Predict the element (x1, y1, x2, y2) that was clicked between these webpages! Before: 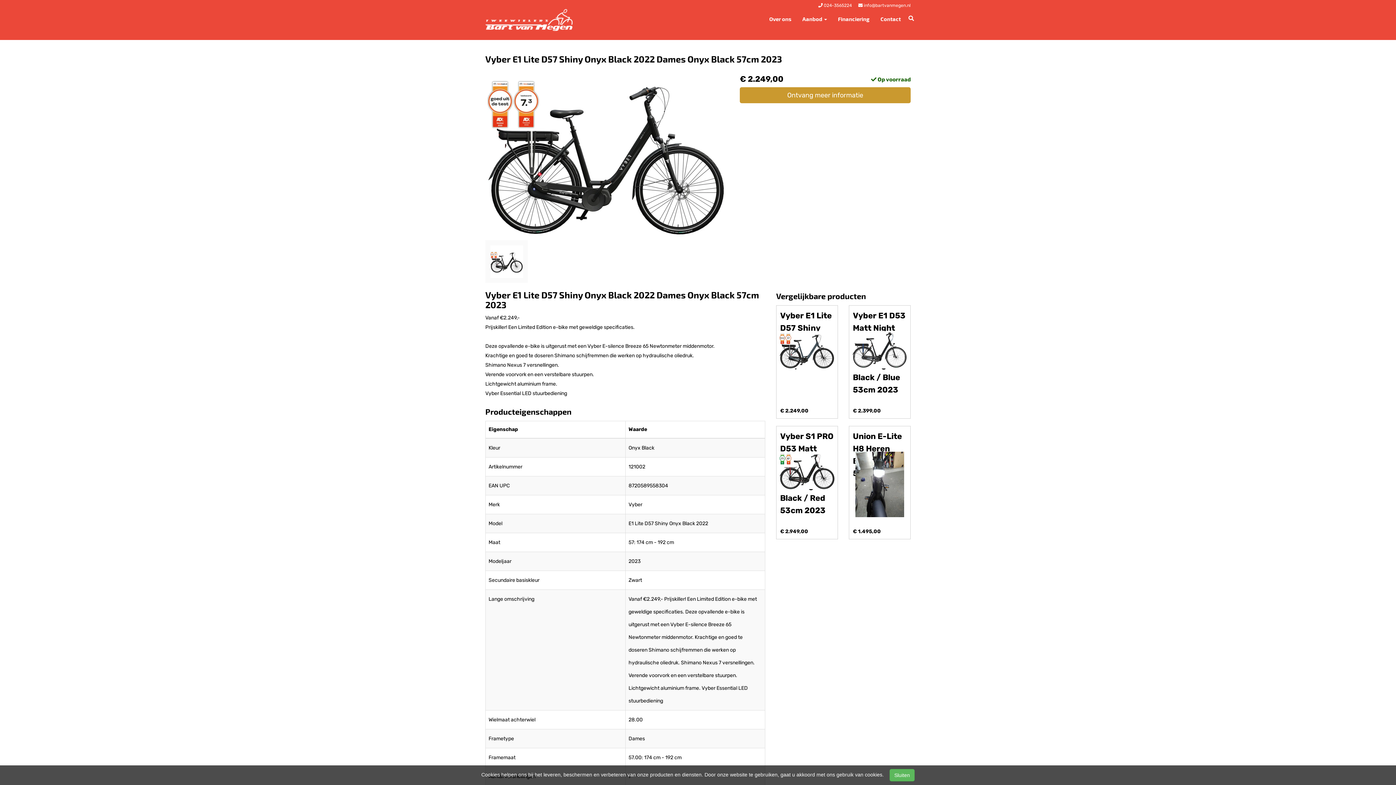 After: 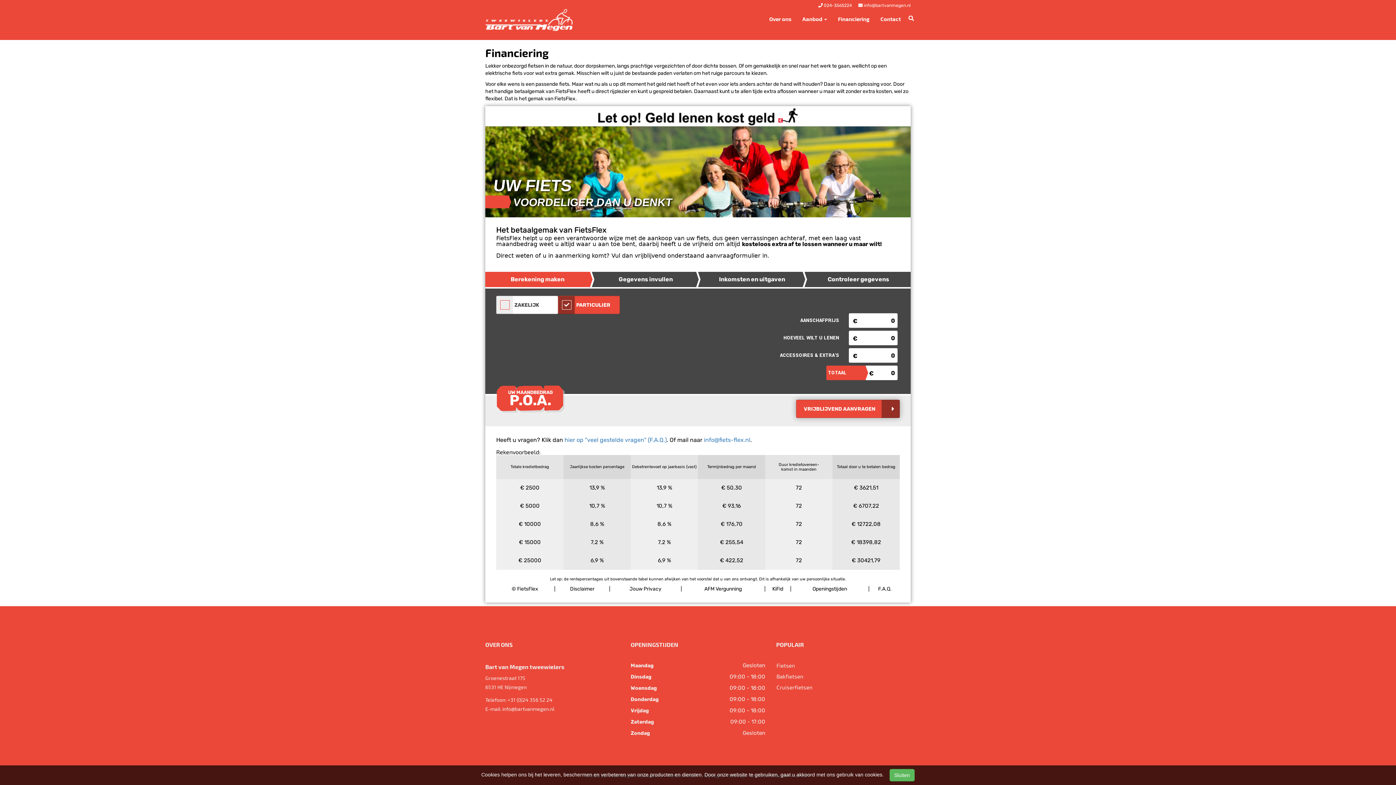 Action: bbox: (832, 8, 875, 29) label: Financiering